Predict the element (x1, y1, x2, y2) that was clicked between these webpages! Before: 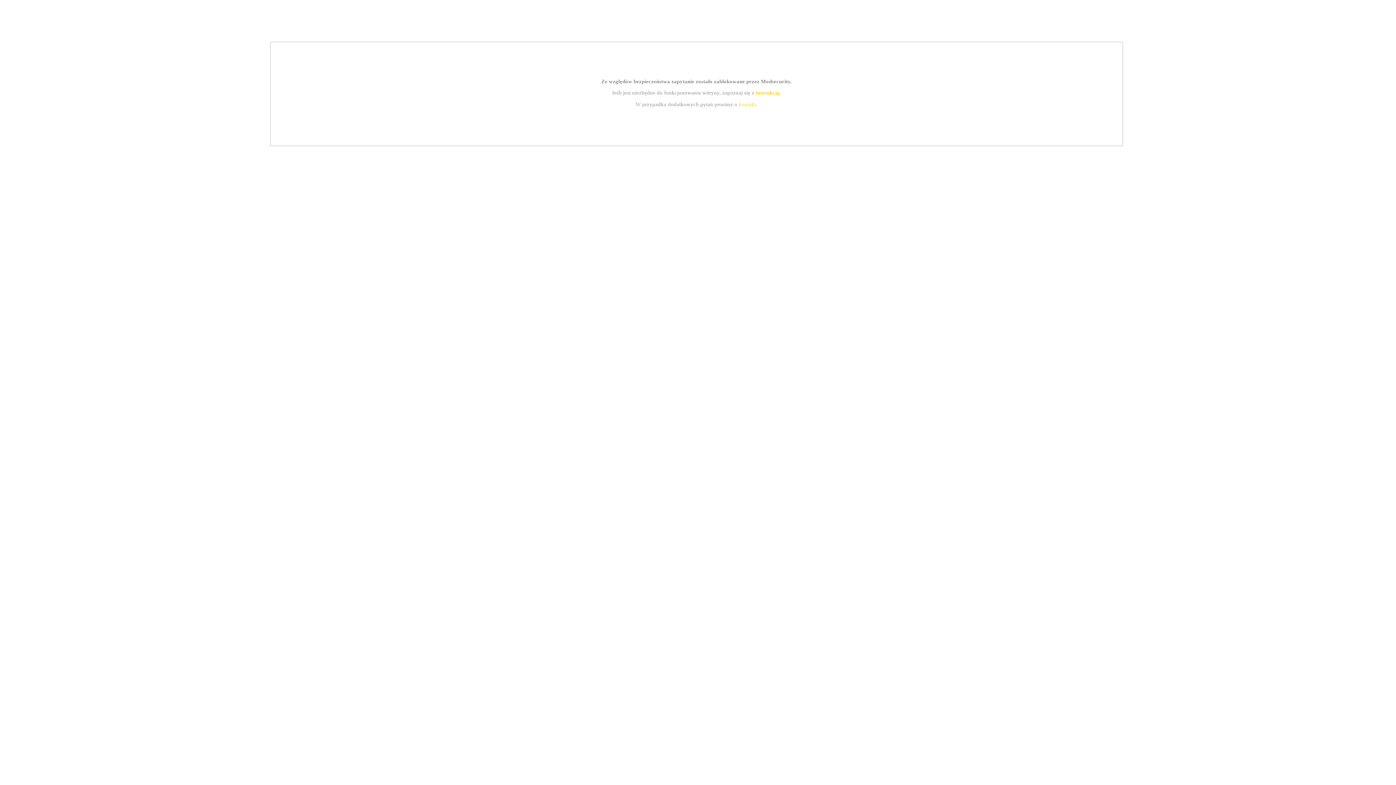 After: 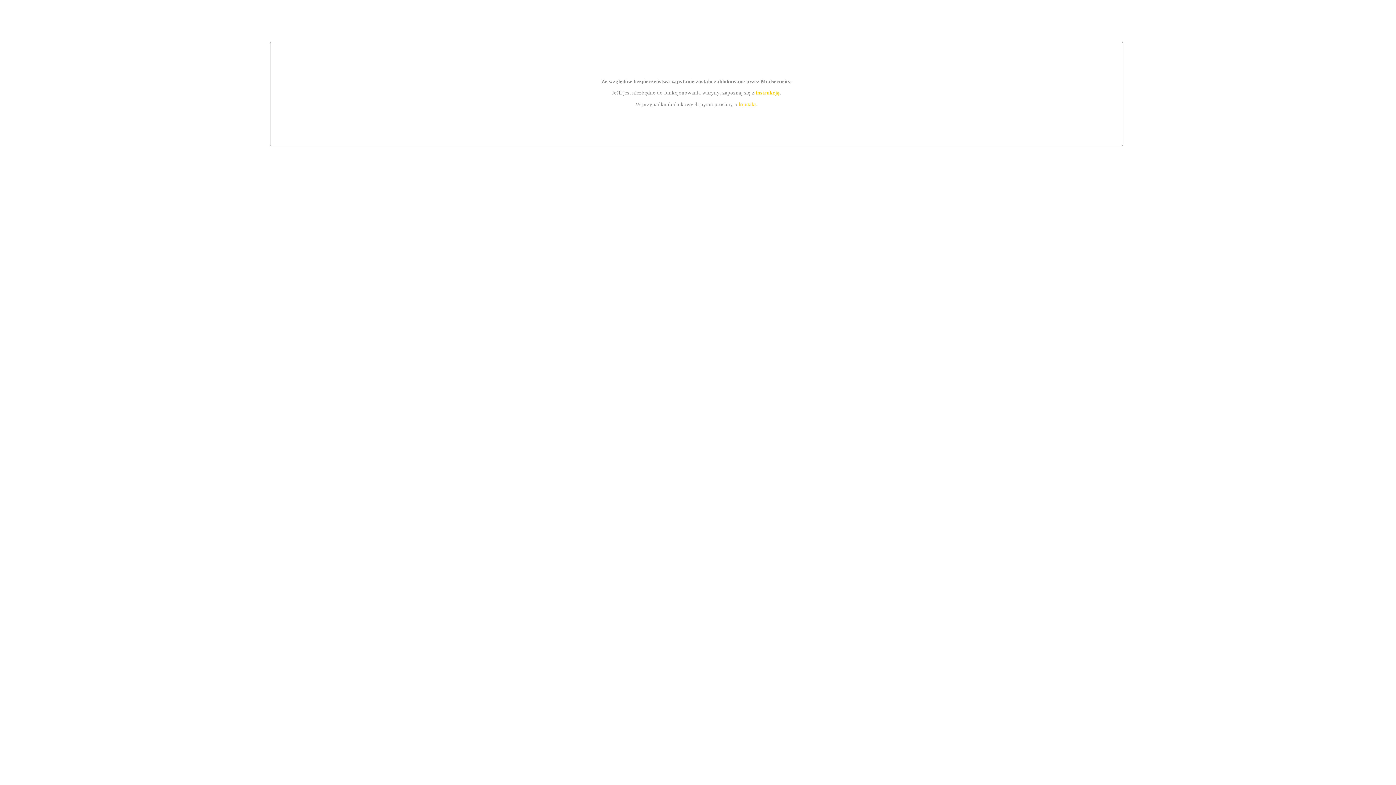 Action: label: kontakt bbox: (739, 101, 756, 107)